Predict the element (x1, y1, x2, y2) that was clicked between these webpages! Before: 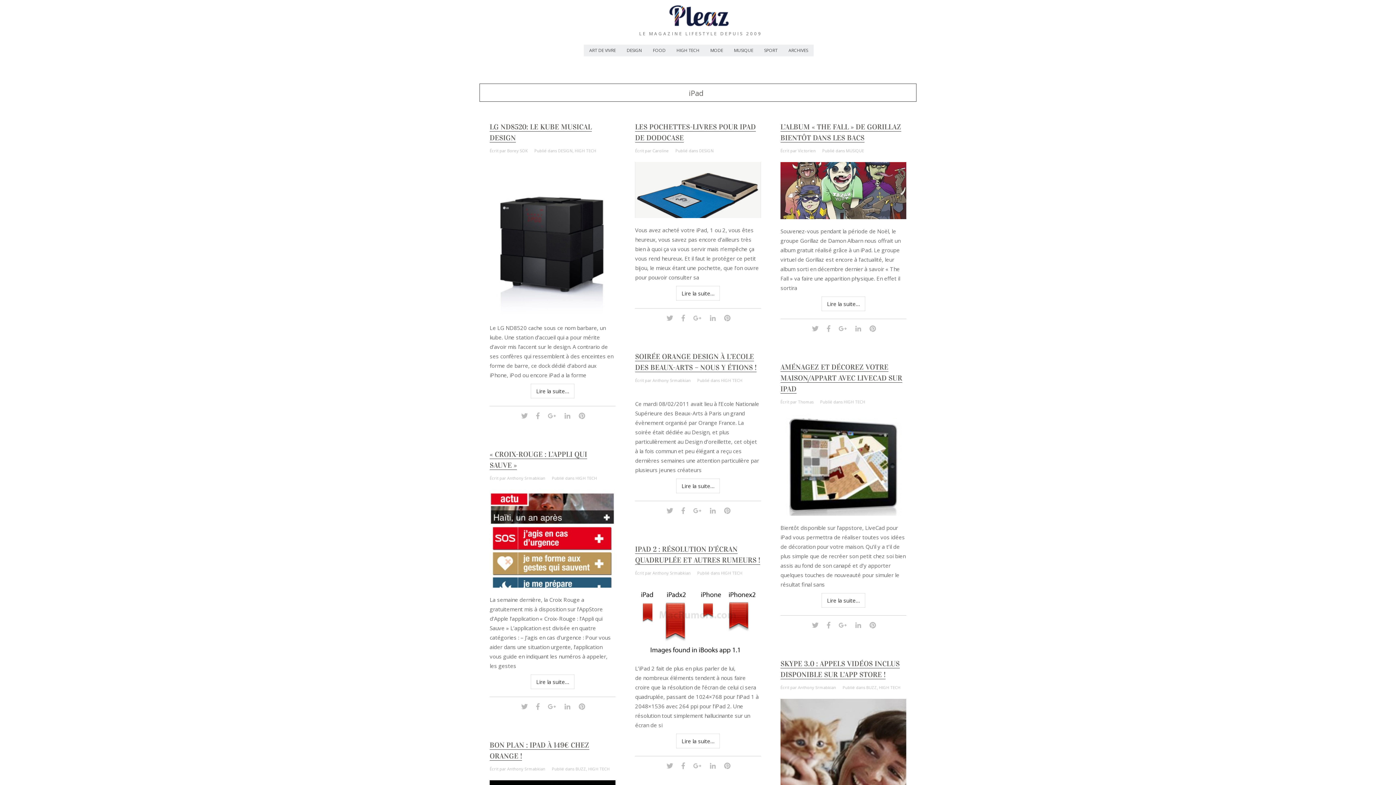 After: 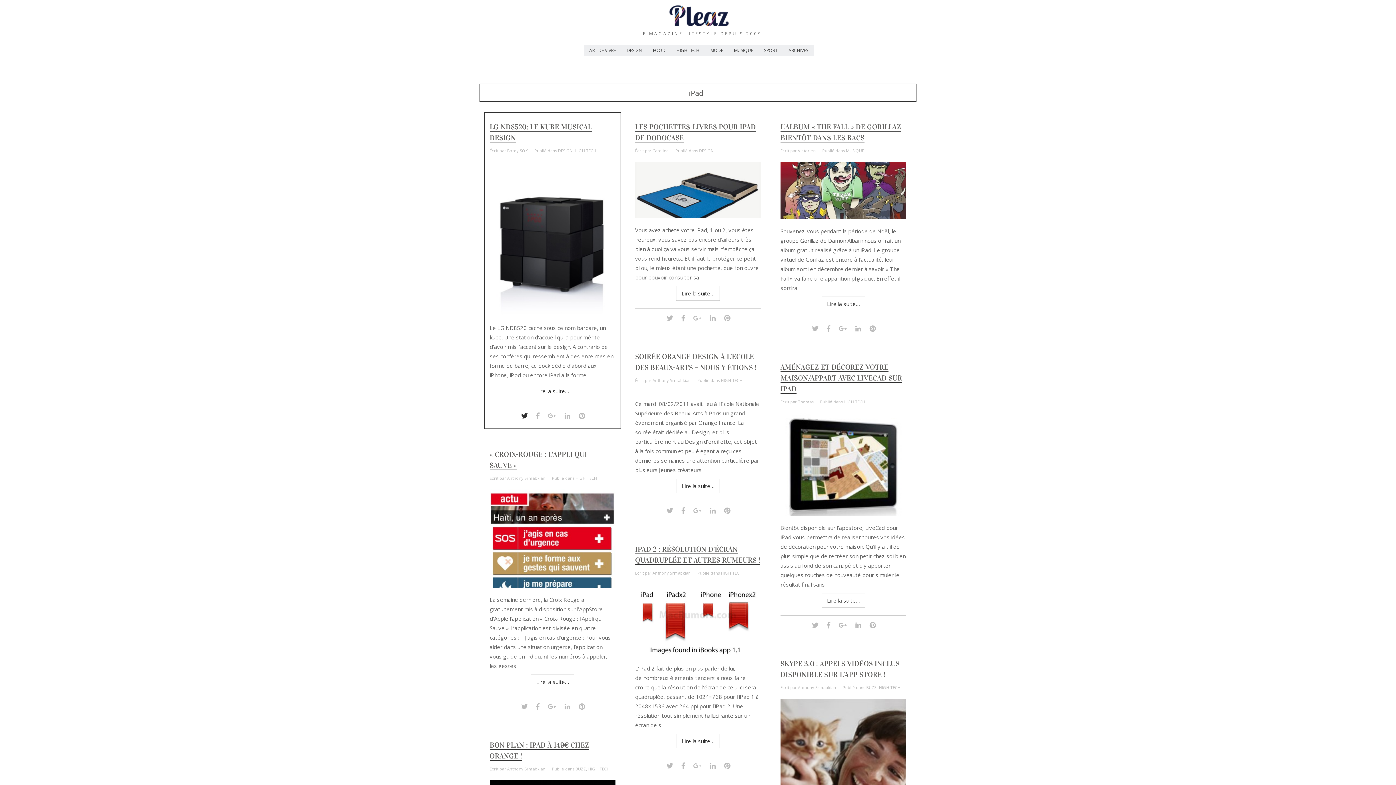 Action: bbox: (518, 411, 530, 420)